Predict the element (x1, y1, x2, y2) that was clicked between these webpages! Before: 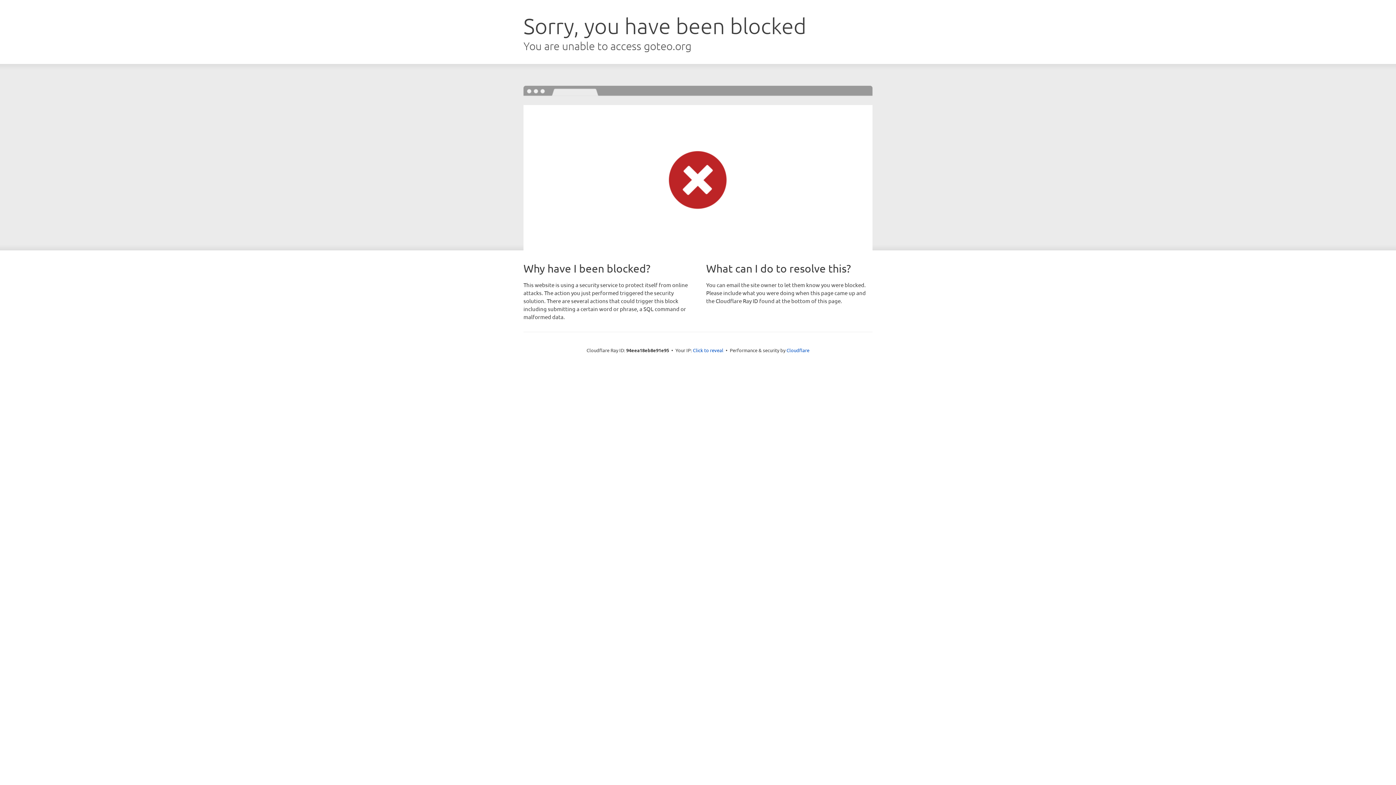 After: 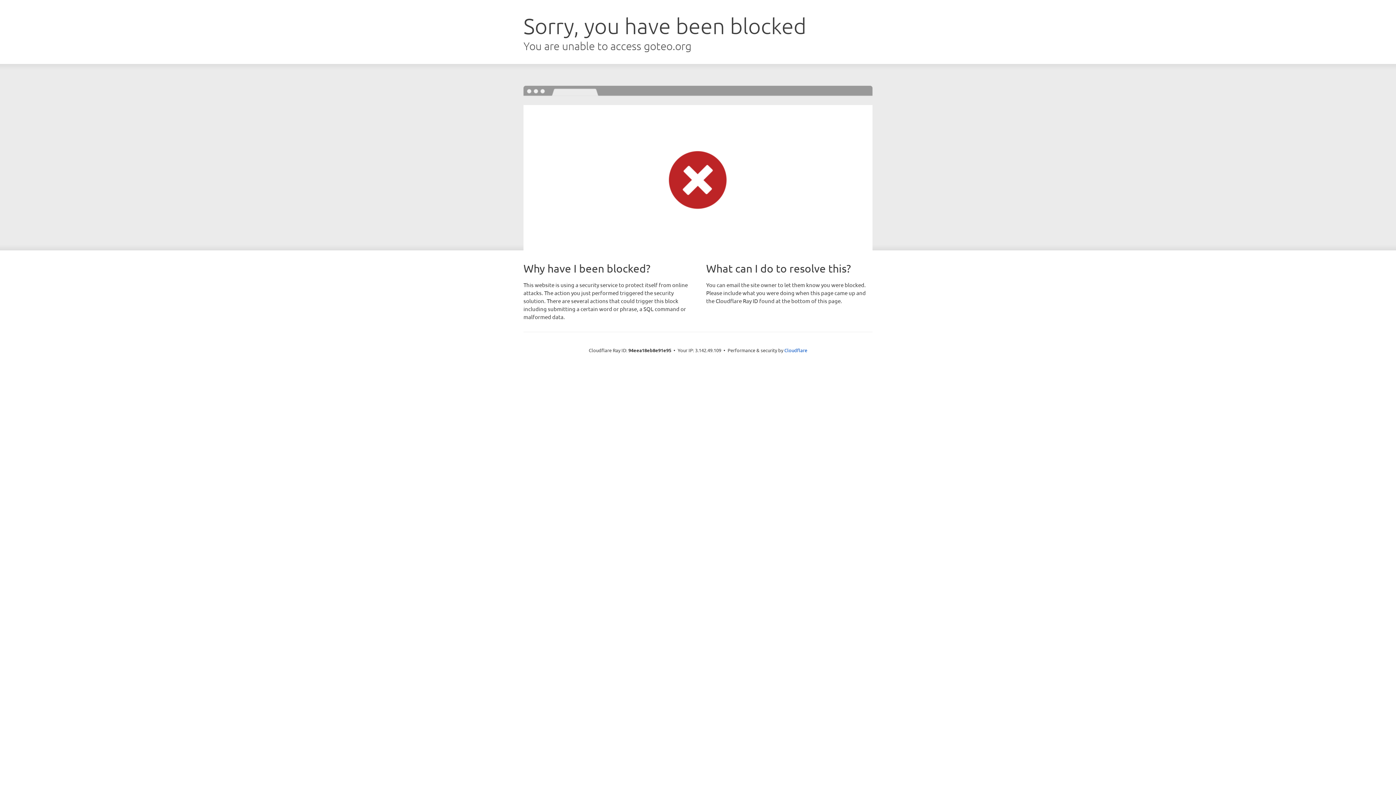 Action: bbox: (693, 346, 723, 353) label: Click to reveal